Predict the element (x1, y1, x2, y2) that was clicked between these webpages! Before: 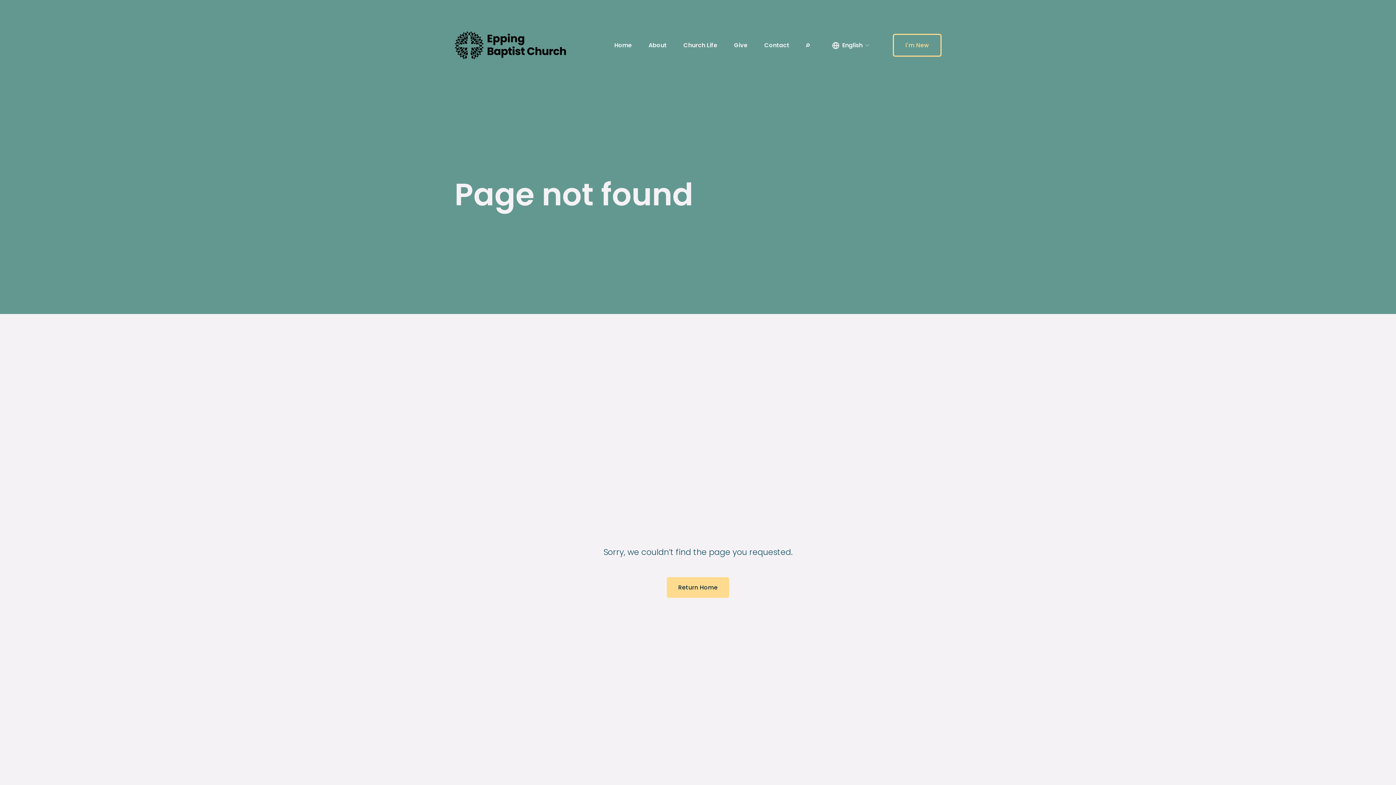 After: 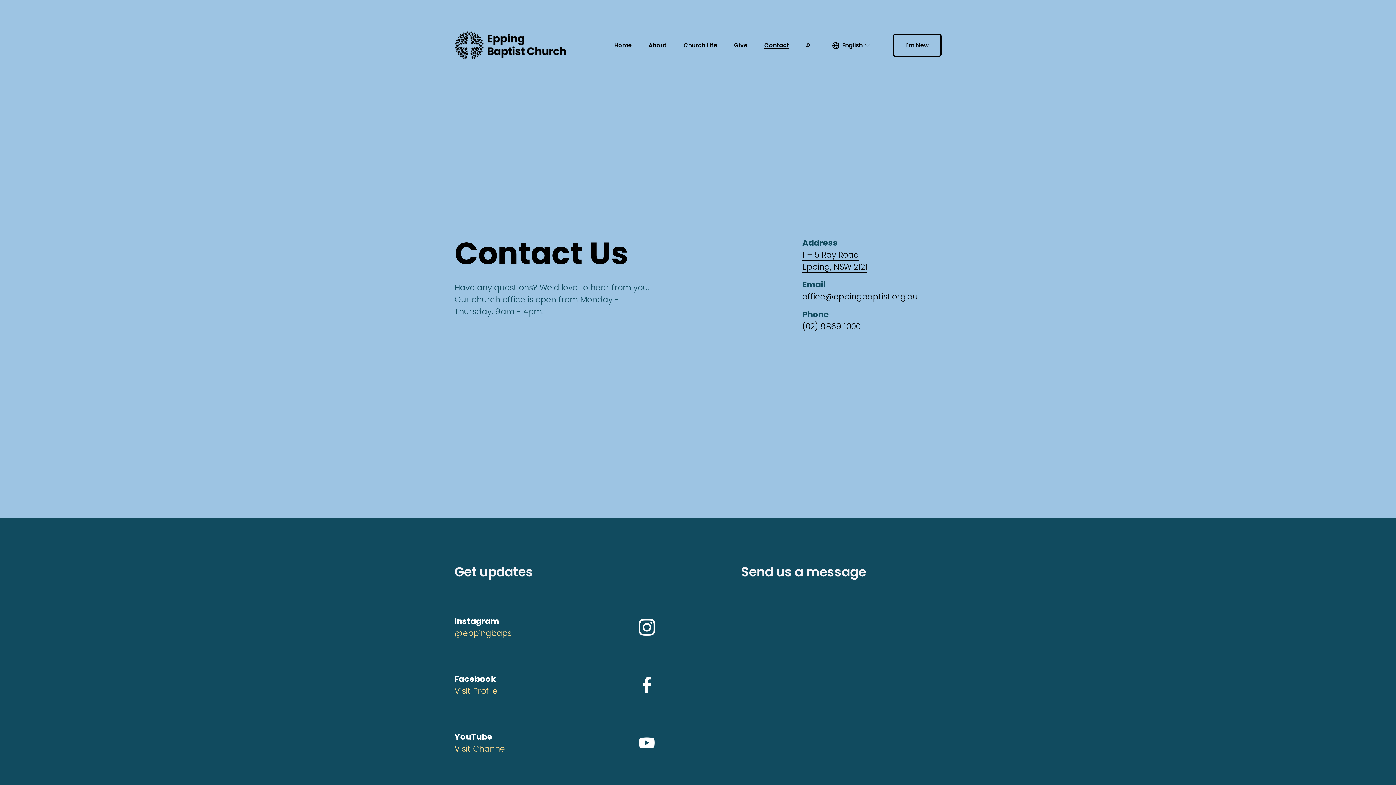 Action: label: Contact bbox: (764, 41, 789, 49)